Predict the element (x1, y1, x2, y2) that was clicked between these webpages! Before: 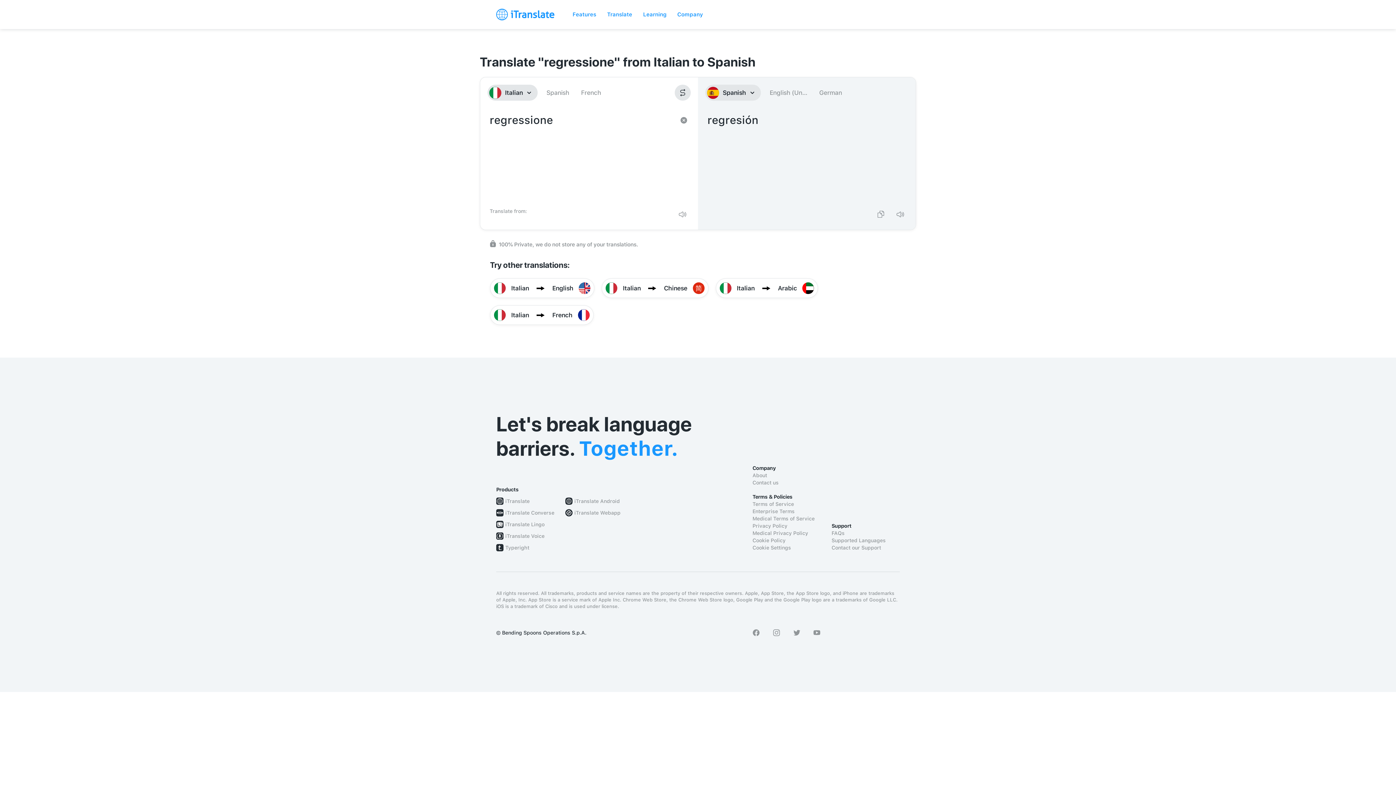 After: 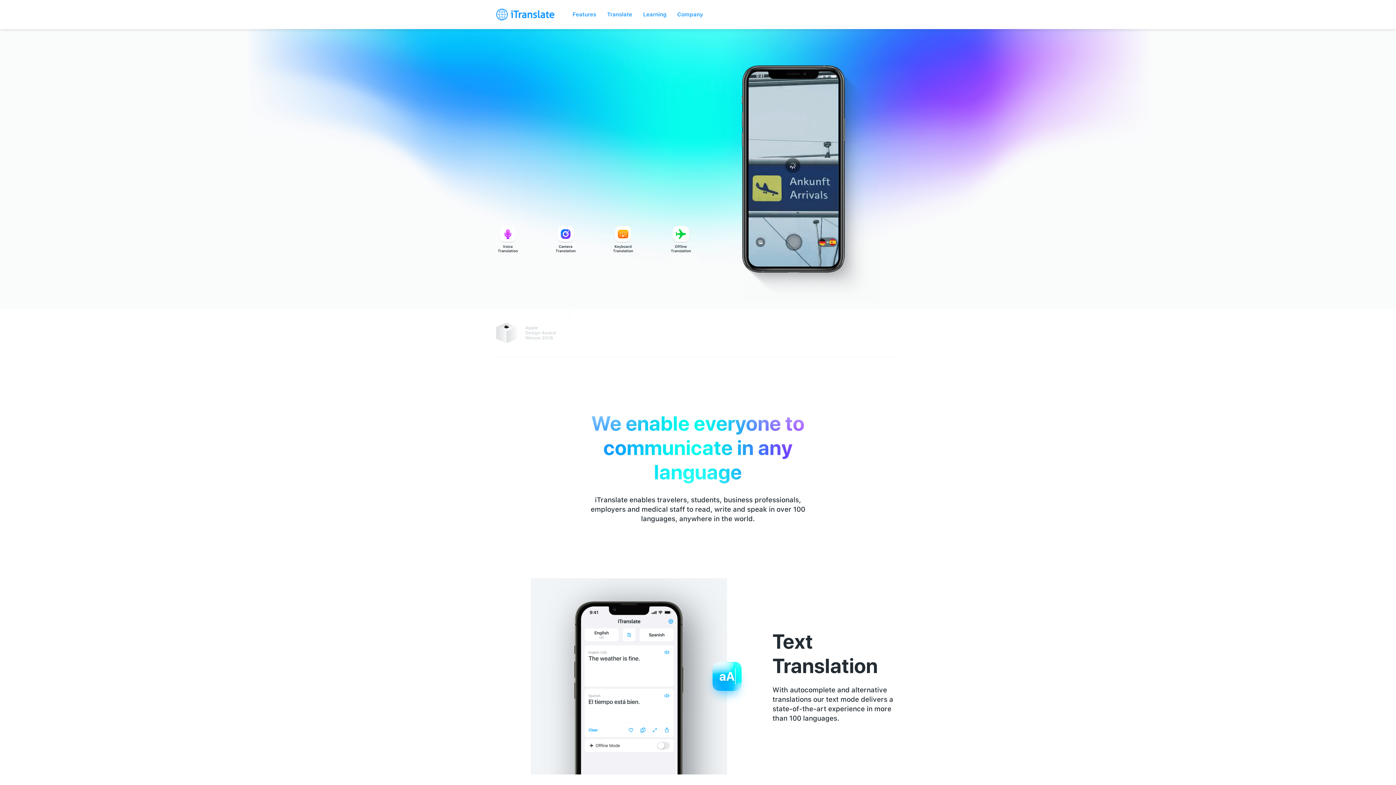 Action: bbox: (496, 8, 554, 20)